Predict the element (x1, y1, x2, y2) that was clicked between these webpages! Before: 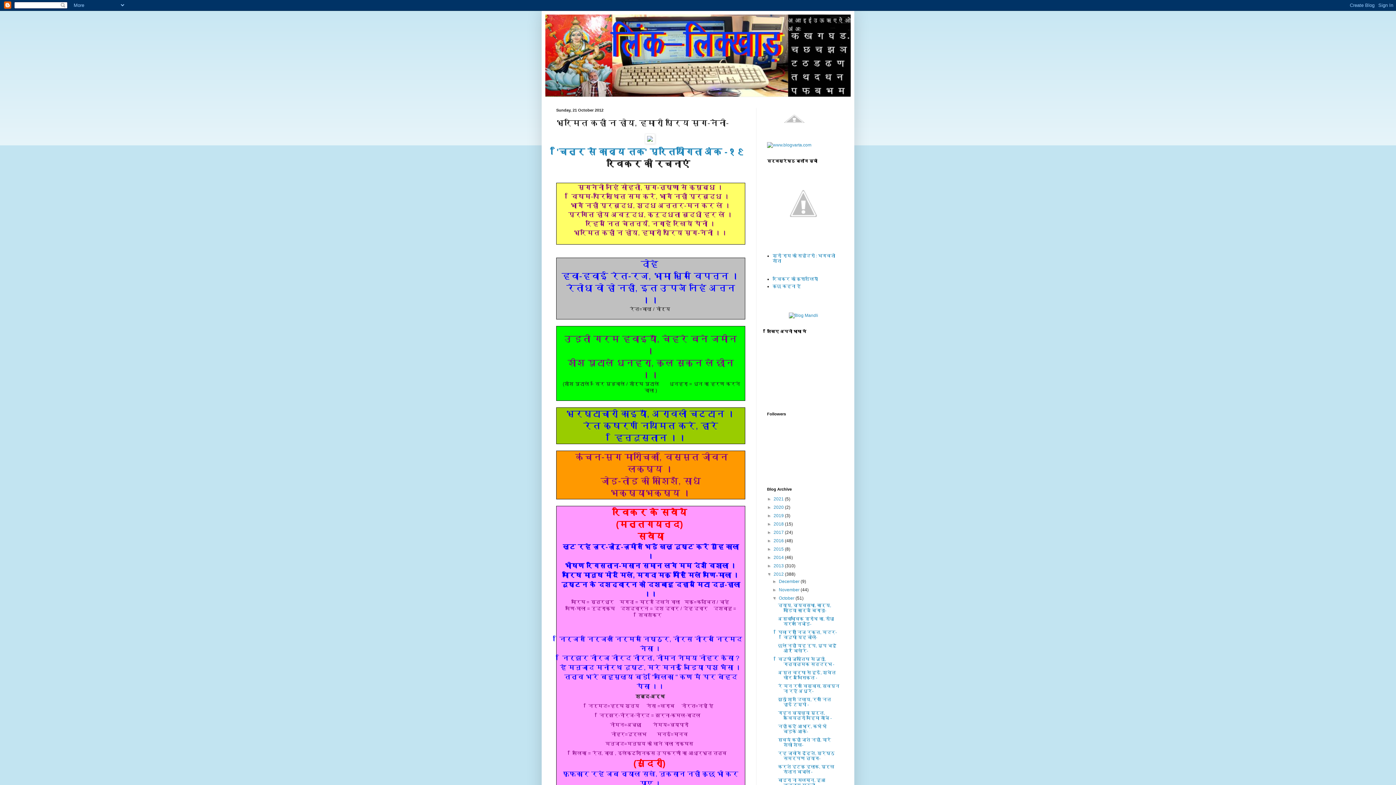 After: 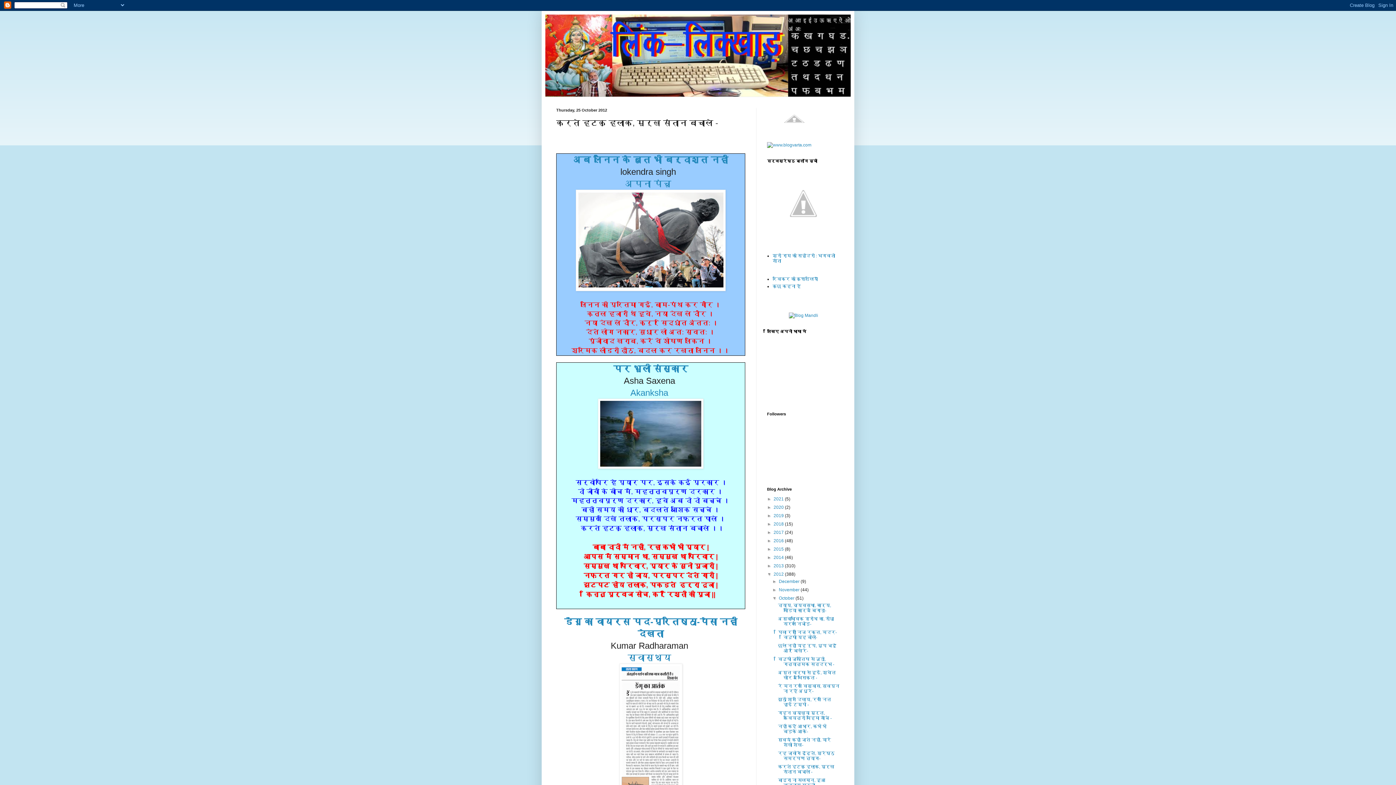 Action: label: करते हटकु हलाक, मूर्ख संतान बचाले - bbox: (778, 764, 834, 774)